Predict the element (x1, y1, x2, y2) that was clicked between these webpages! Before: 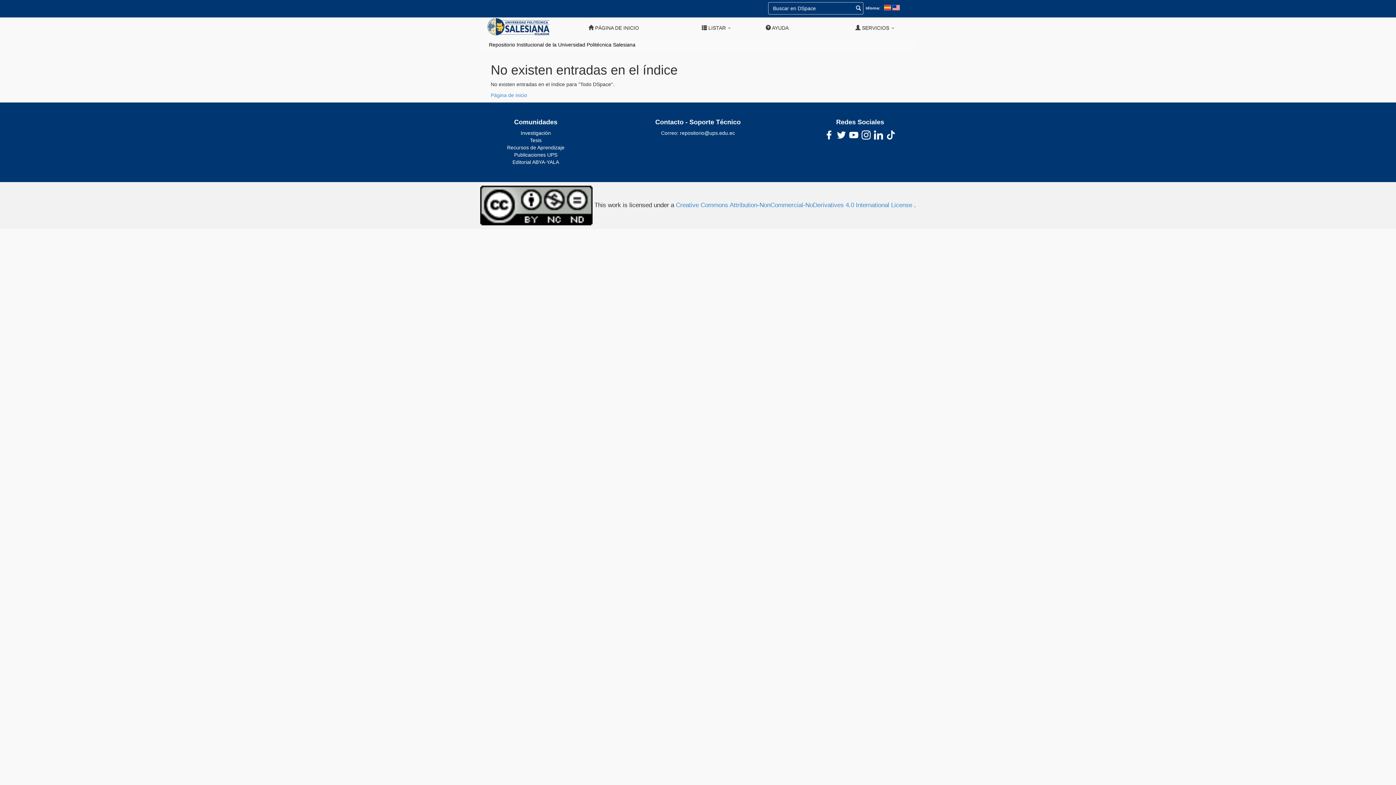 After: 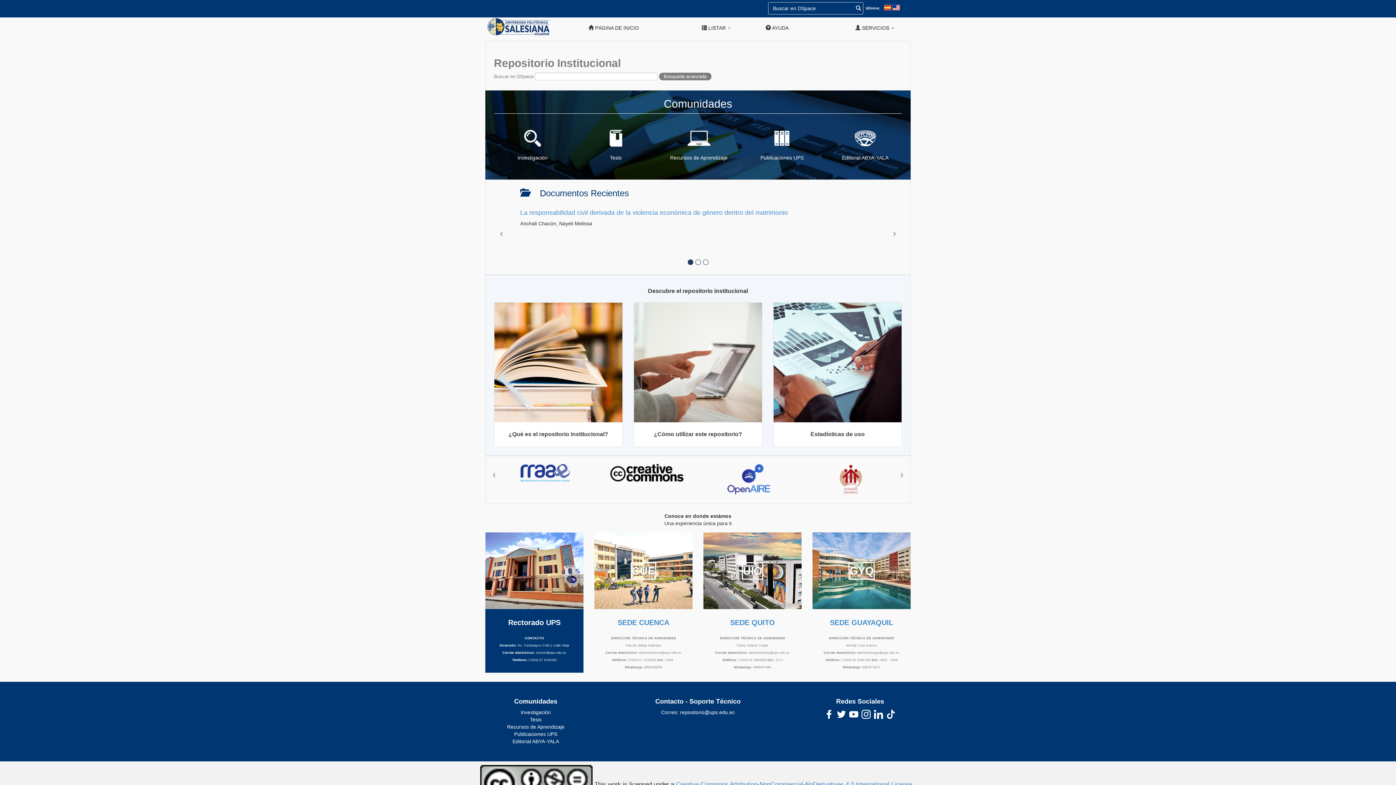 Action: label: Repositorio Institucional de la Universidad Politécnica Salesiana bbox: (489, 41, 635, 47)